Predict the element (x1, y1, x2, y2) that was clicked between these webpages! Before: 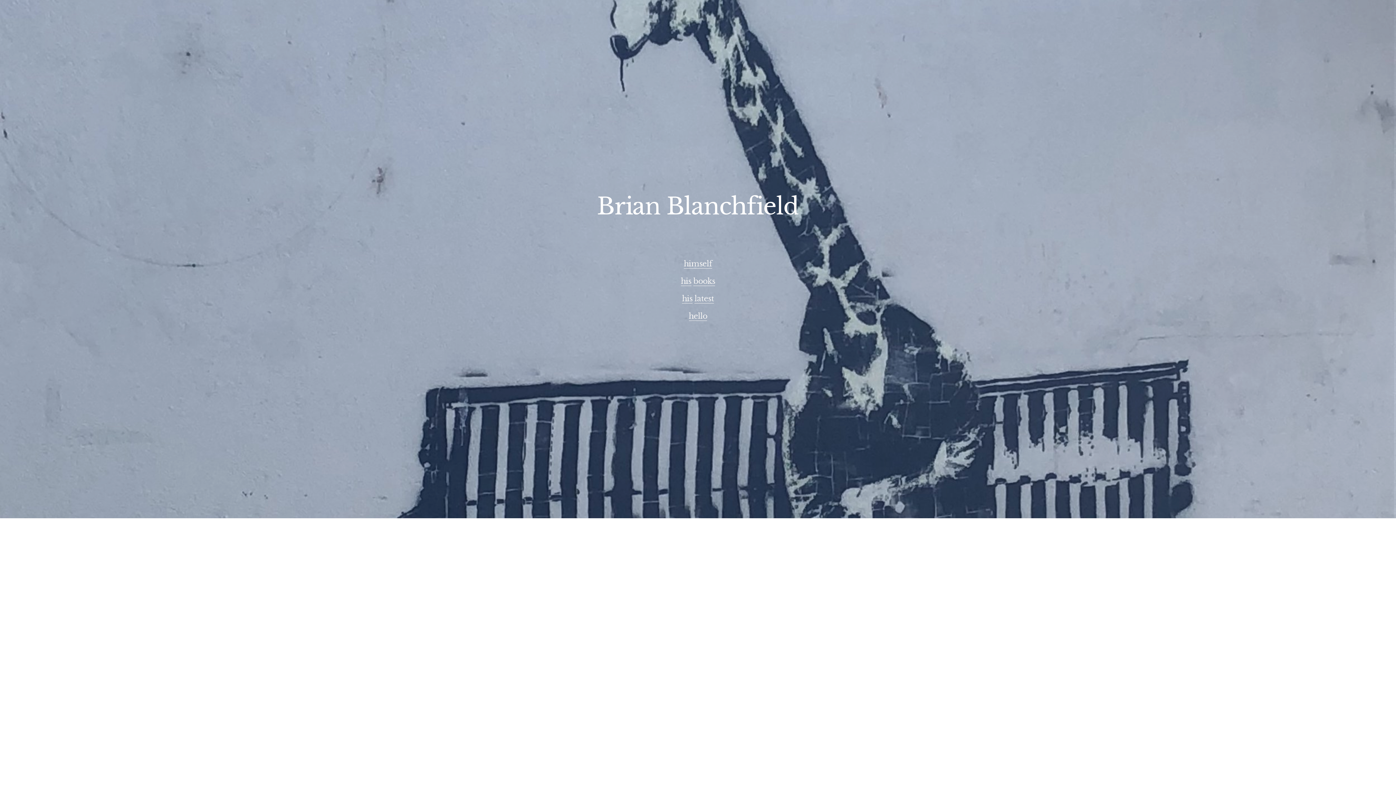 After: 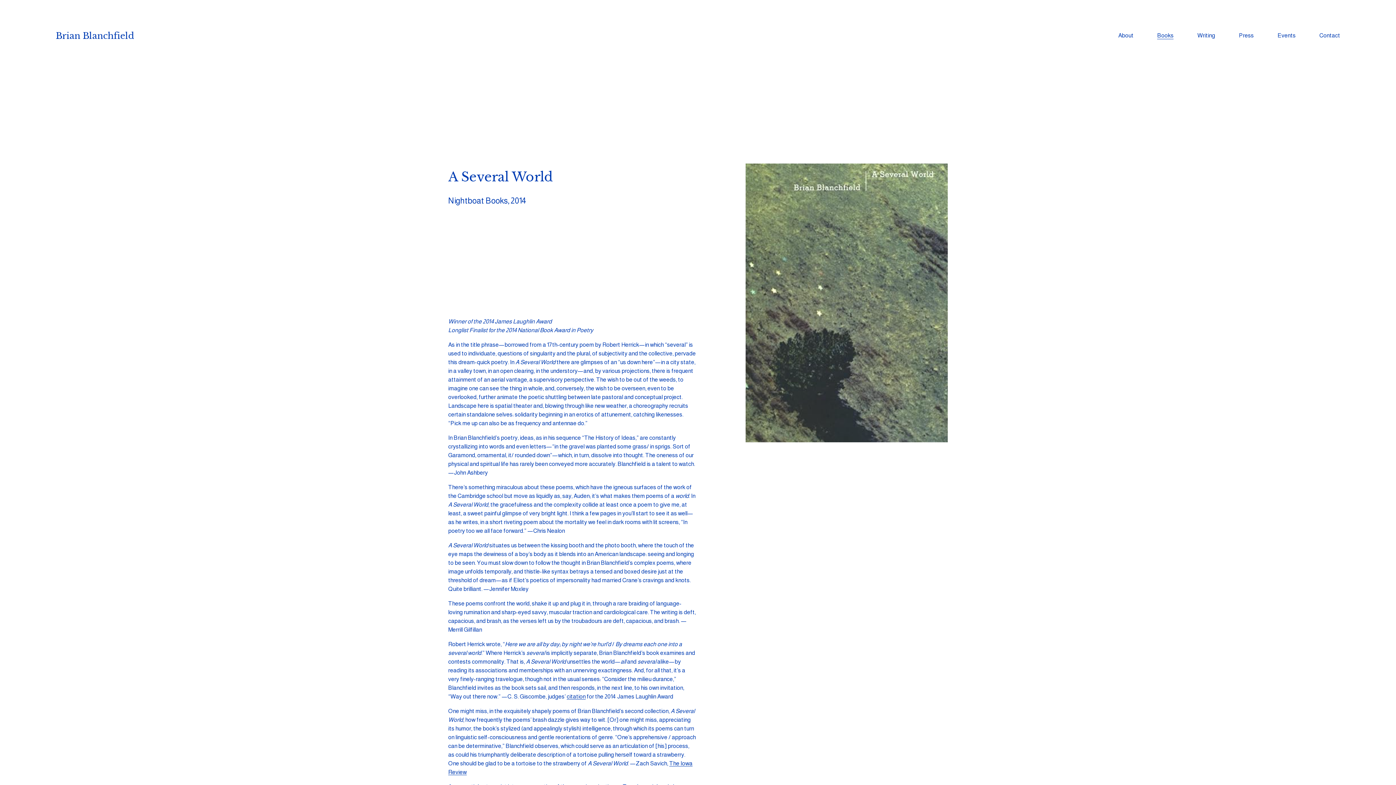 Action: bbox: (681, 276, 691, 286) label: his